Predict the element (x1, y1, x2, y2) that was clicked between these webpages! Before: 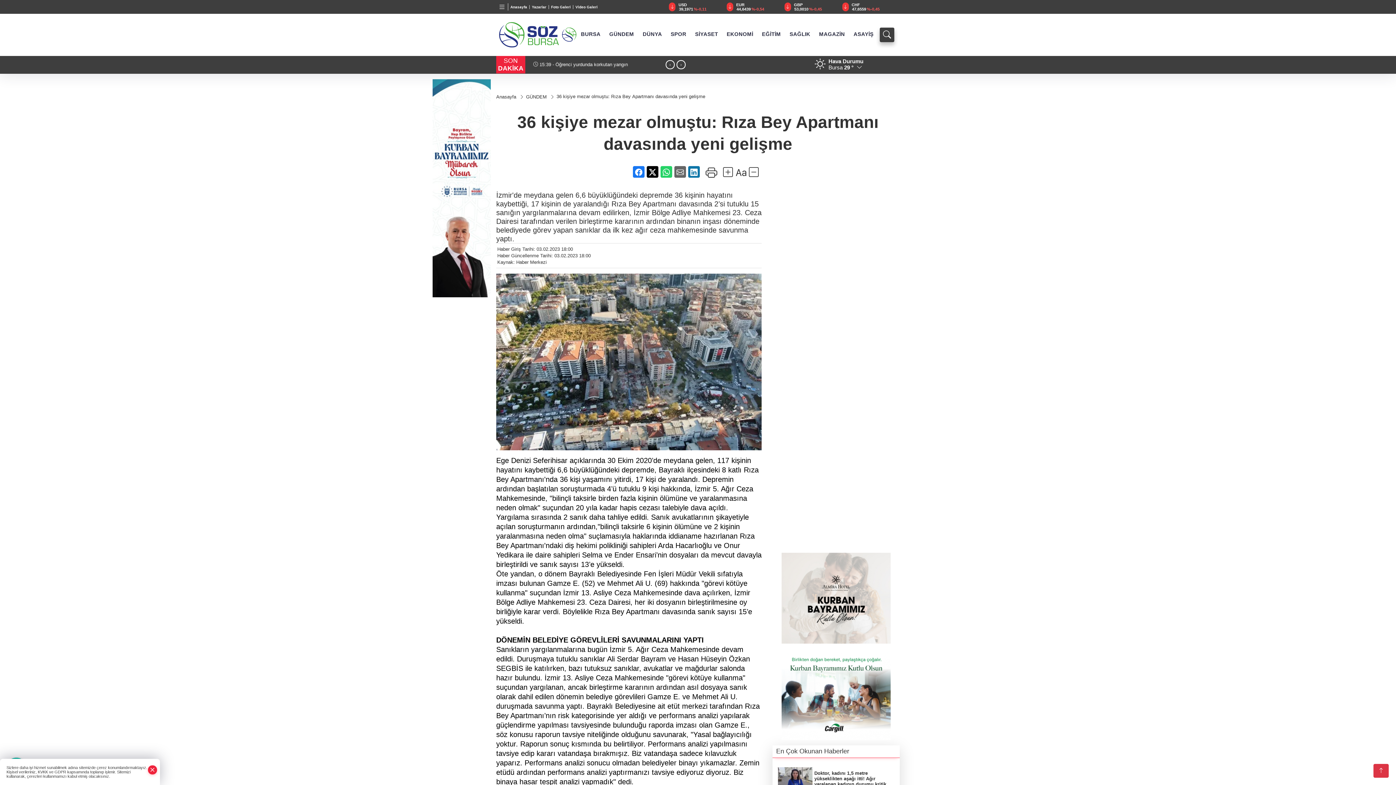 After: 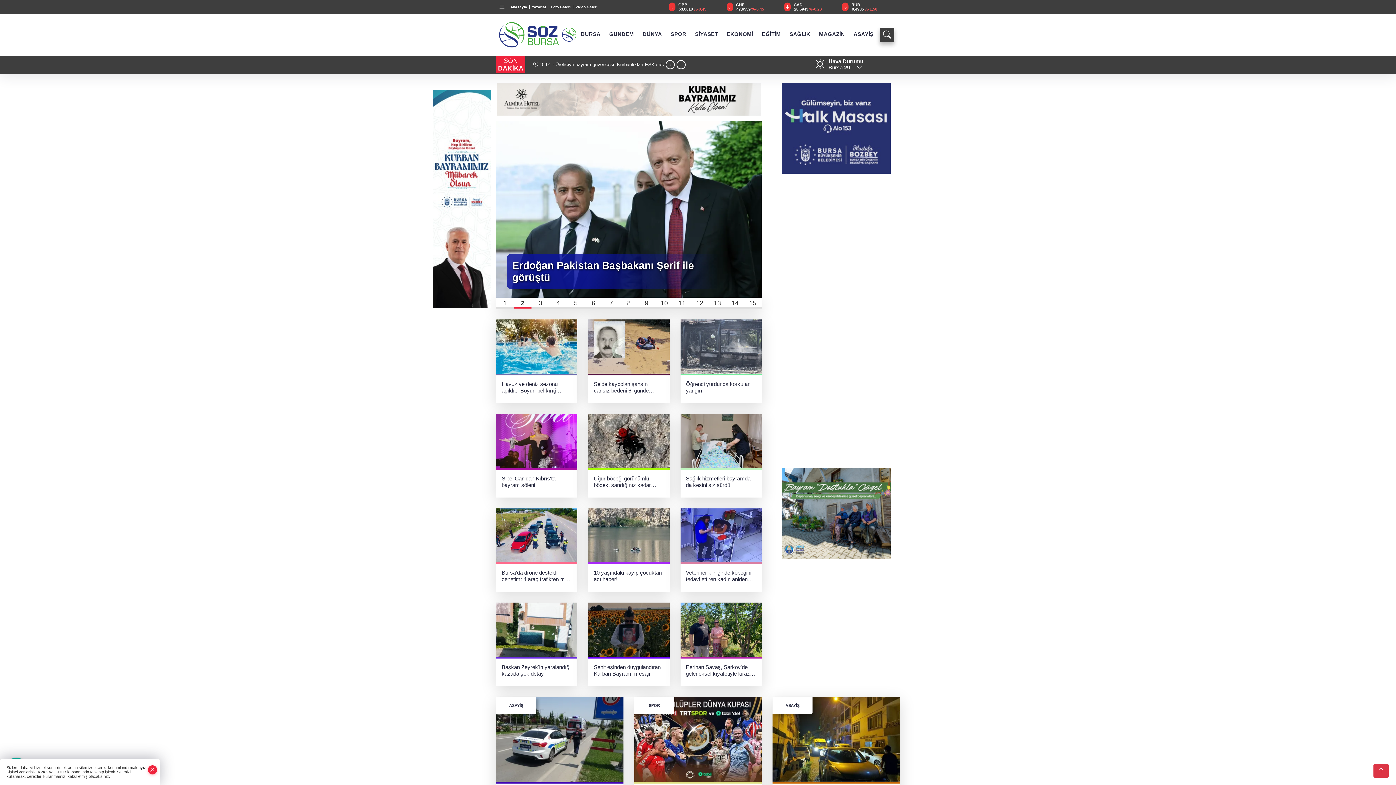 Action: bbox: (562, 27, 576, 42)